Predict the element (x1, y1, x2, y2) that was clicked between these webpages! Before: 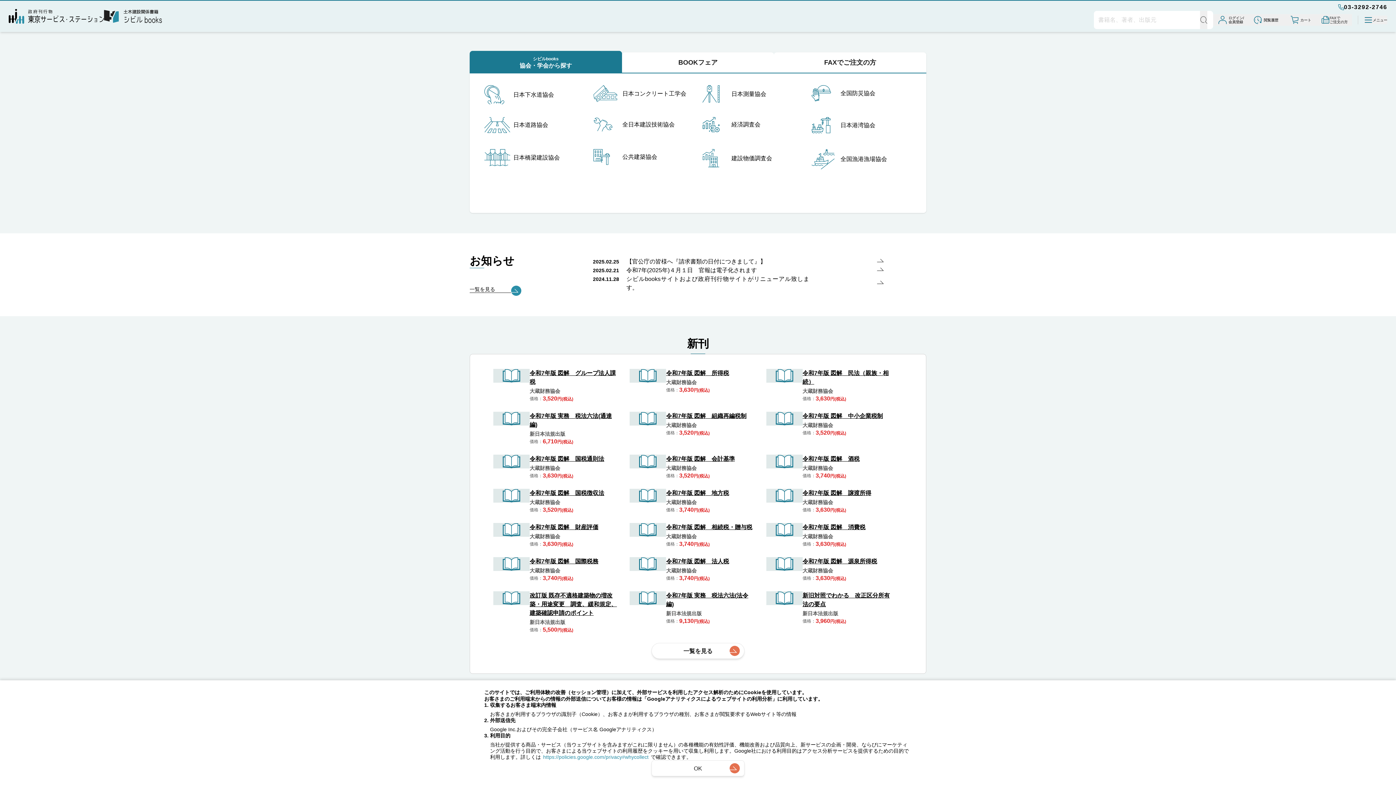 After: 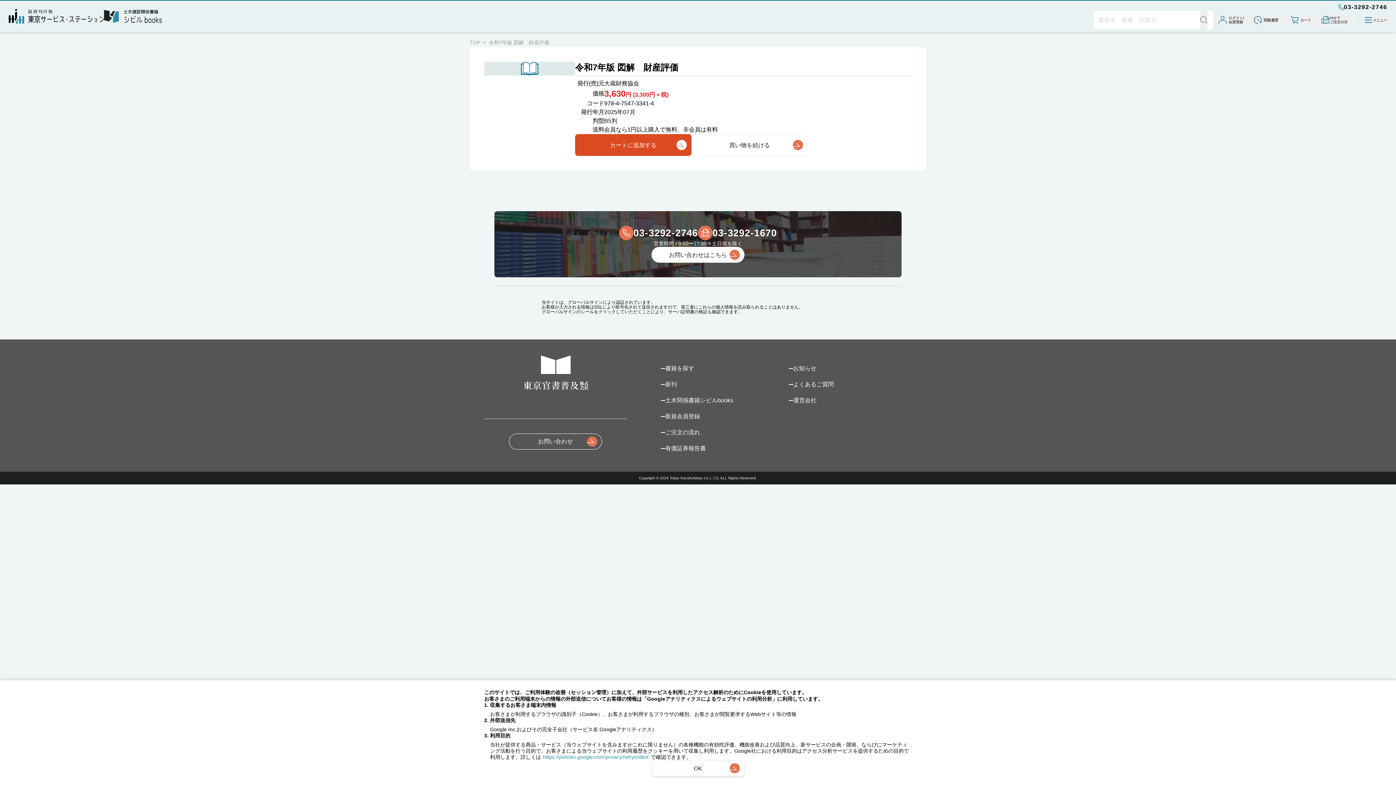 Action: bbox: (529, 523, 598, 532) label: 令和7年版 図解　財産評価